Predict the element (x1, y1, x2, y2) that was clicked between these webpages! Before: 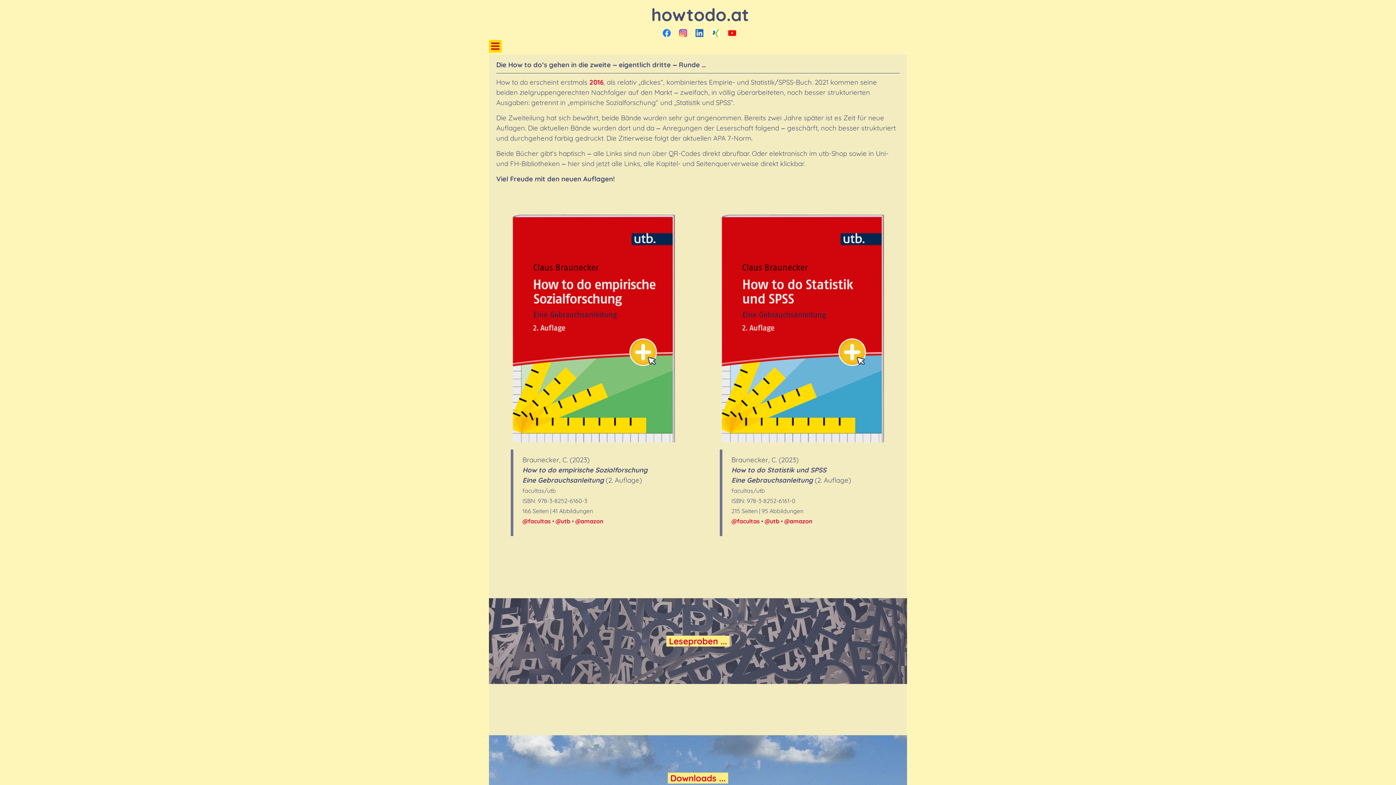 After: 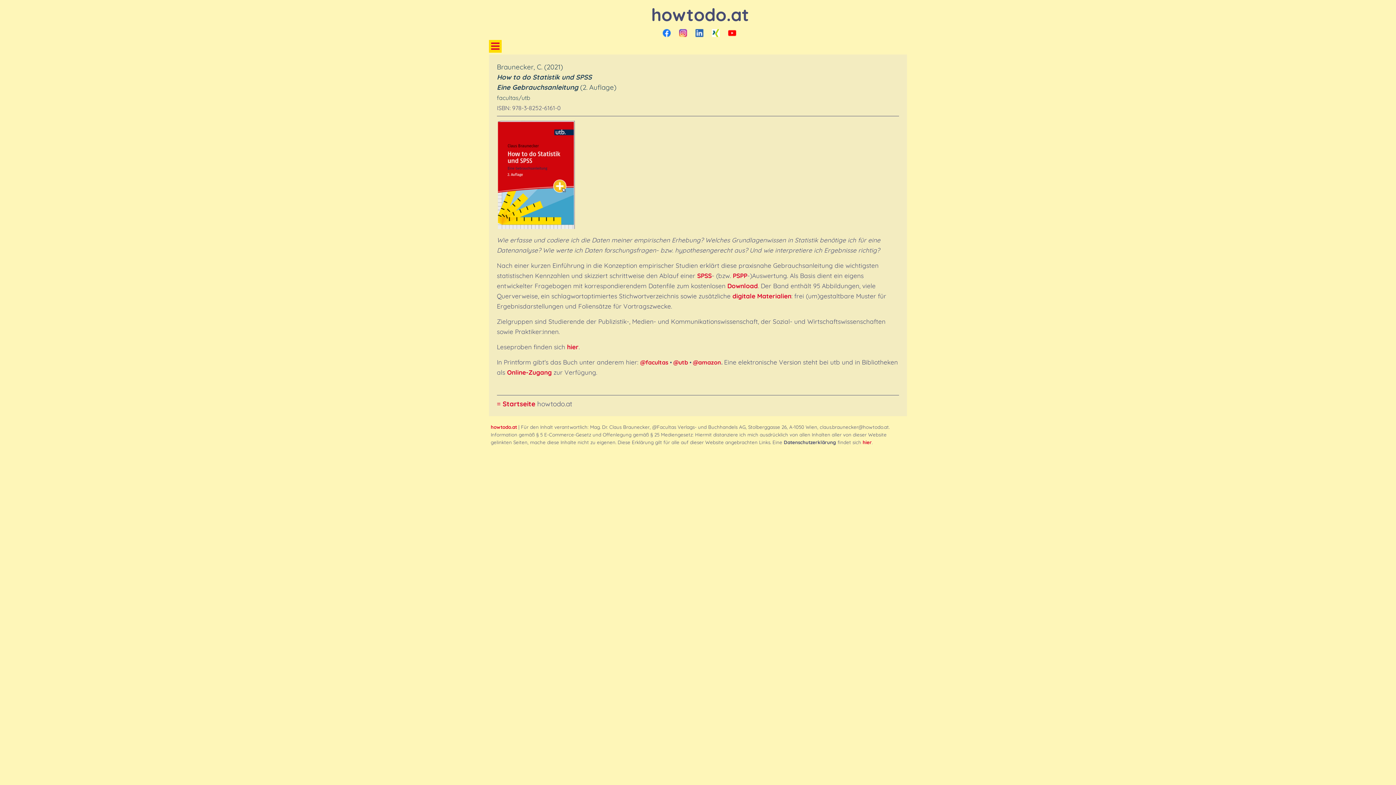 Action: bbox: (720, 208, 885, 217)